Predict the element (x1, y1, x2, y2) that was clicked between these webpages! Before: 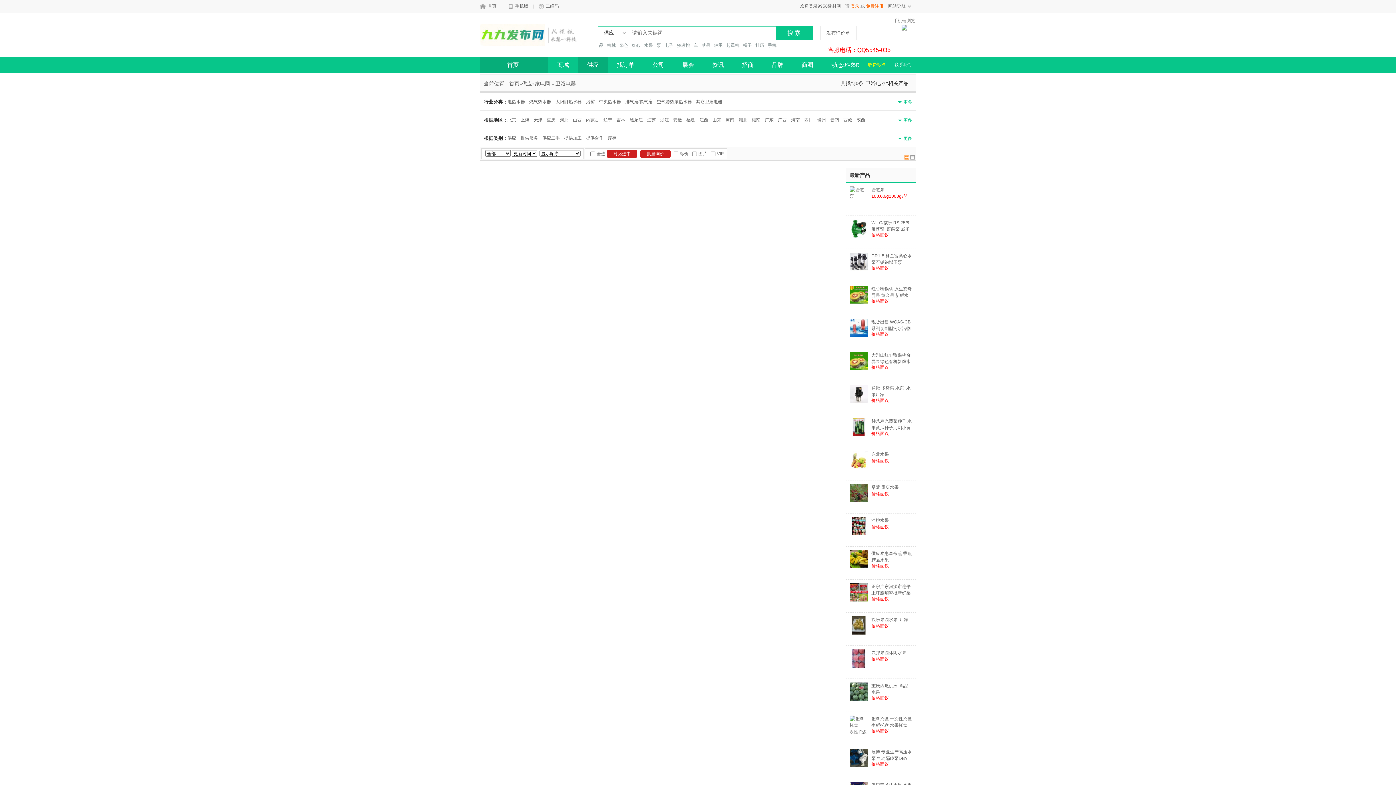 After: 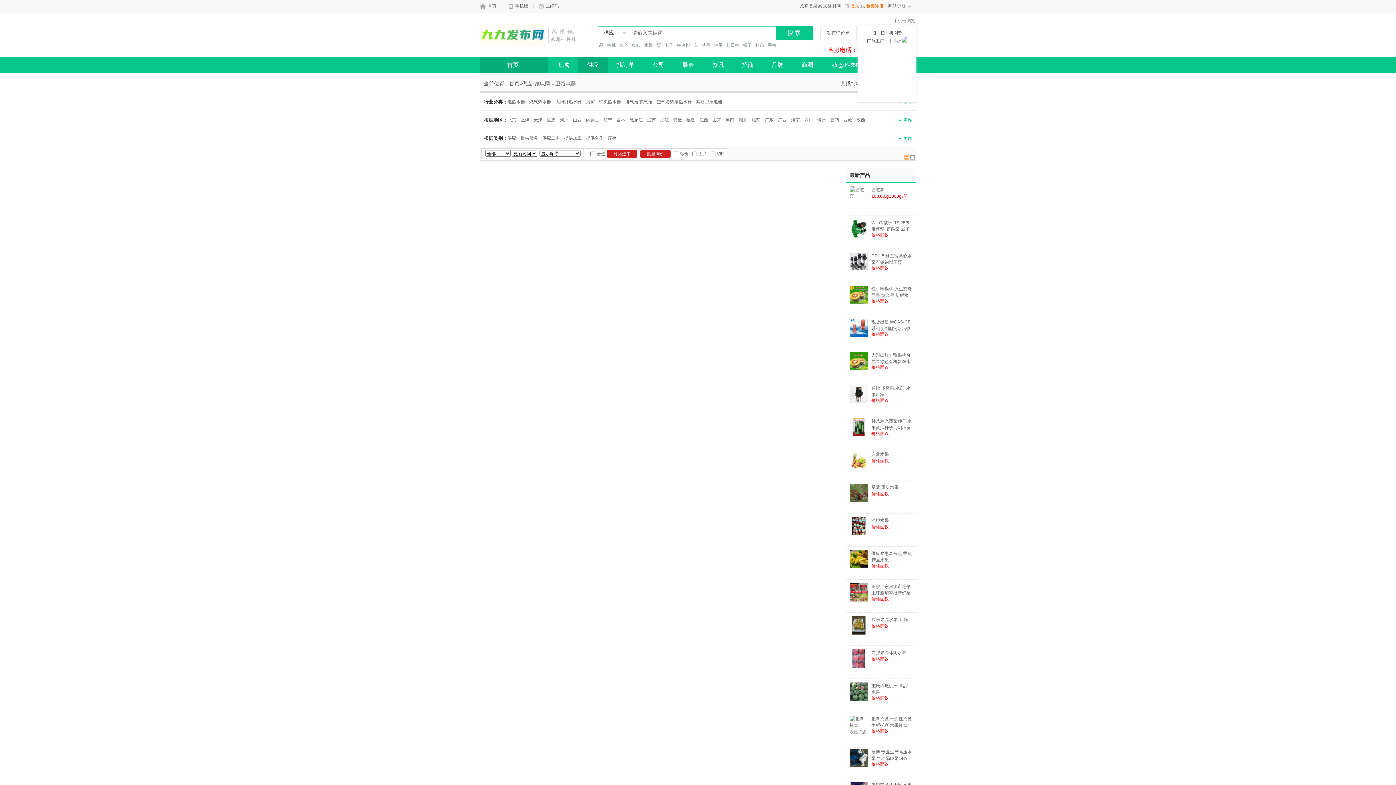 Action: bbox: (892, 17, 916, 32) label: 手机端浏览